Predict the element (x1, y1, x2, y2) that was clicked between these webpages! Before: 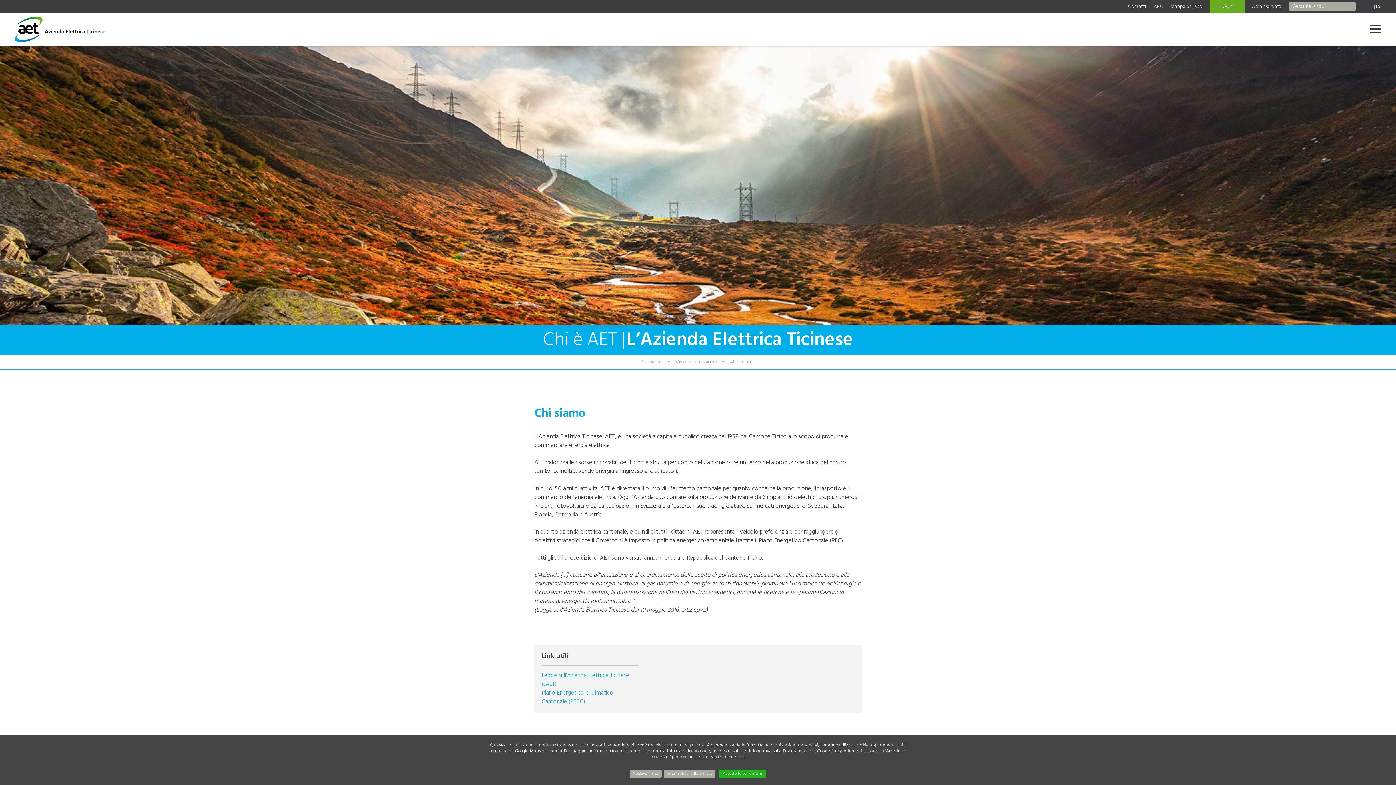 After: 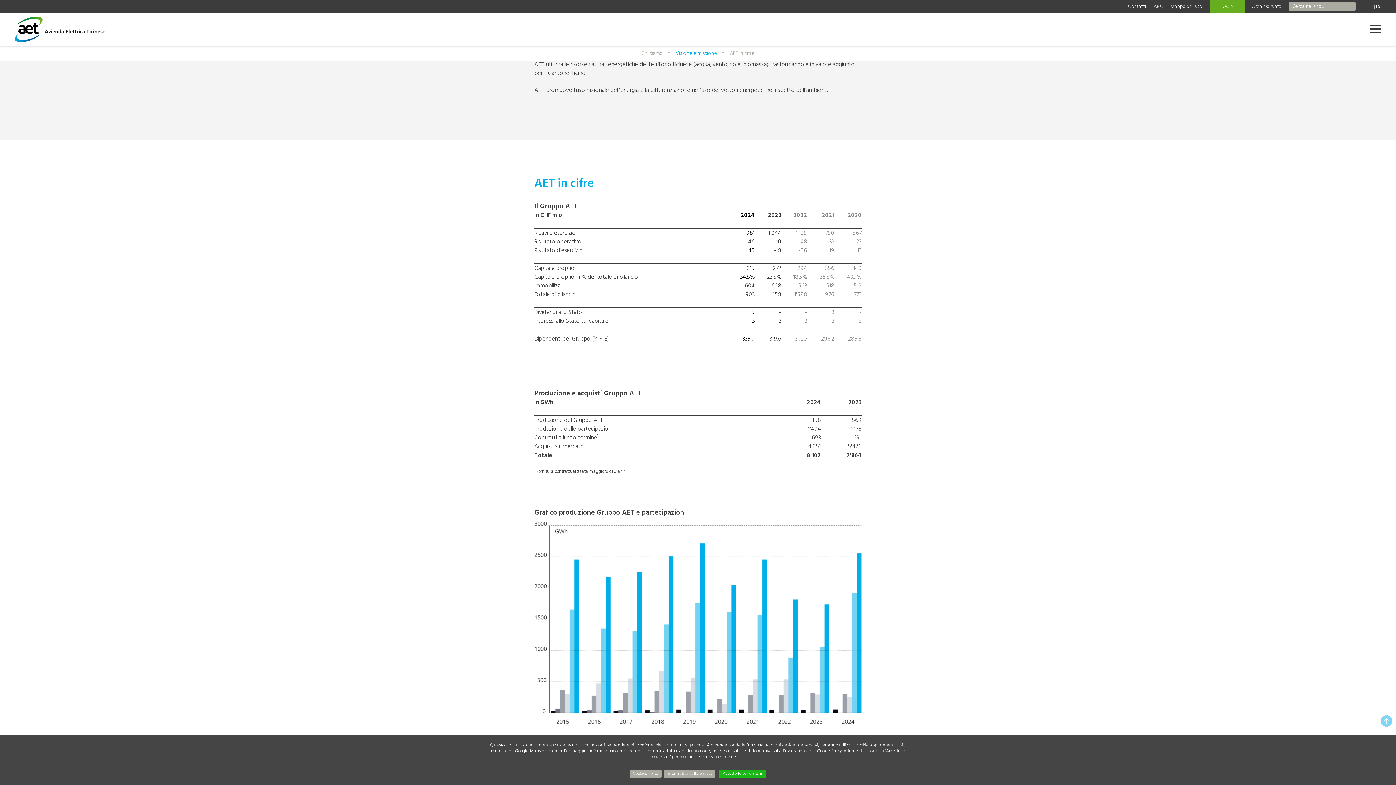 Action: bbox: (726, 357, 758, 367) label: AET in cifre